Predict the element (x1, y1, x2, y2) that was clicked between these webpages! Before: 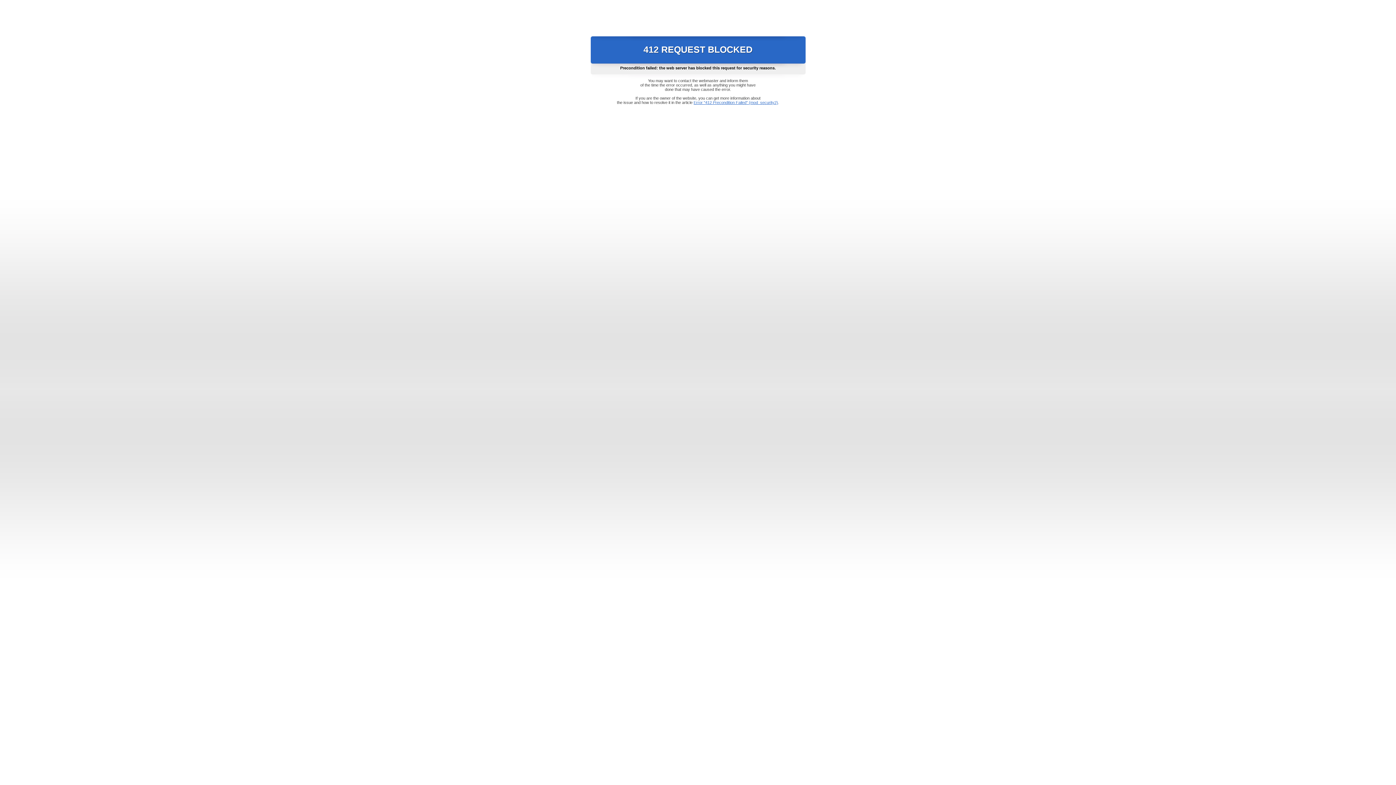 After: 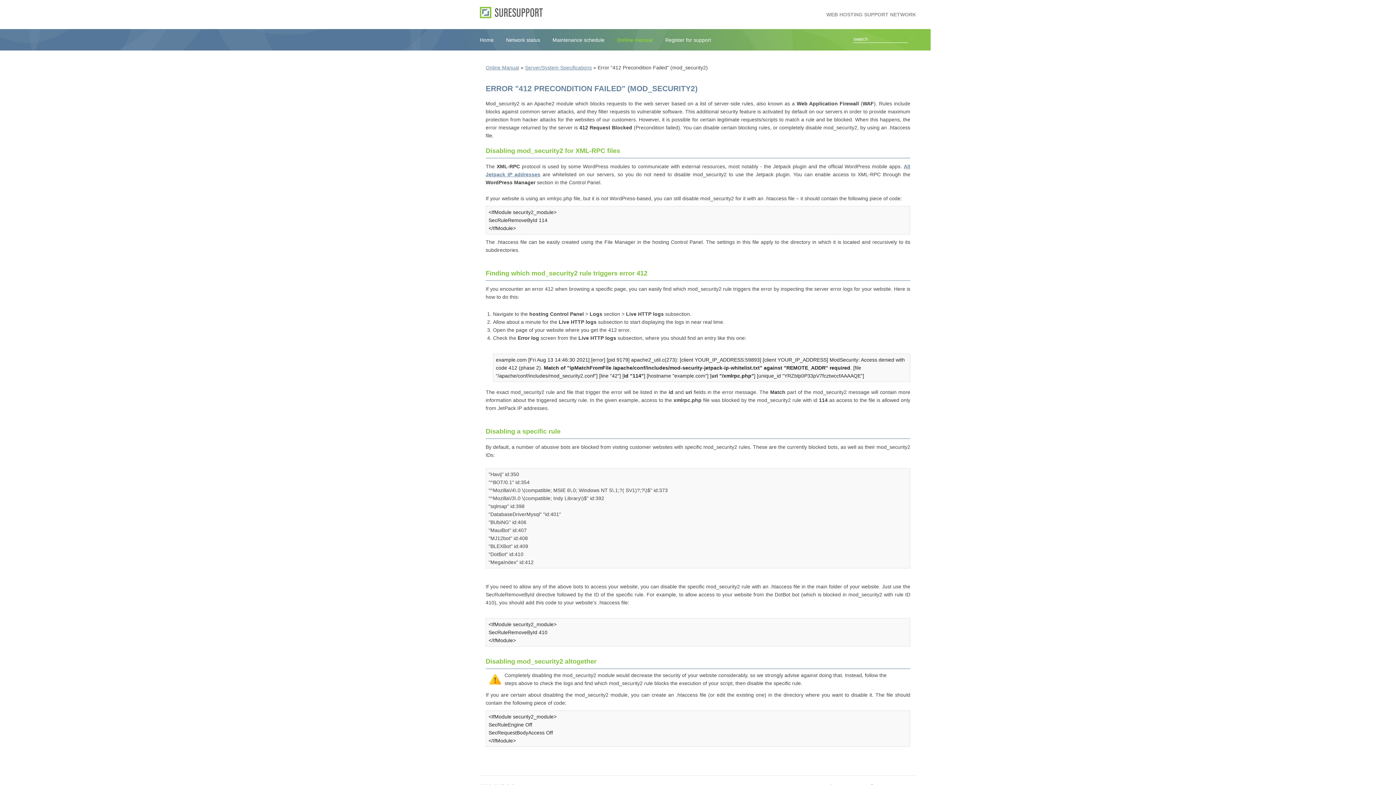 Action: label: Error "412 Precondition Failed" (mod_security2) bbox: (693, 100, 778, 104)